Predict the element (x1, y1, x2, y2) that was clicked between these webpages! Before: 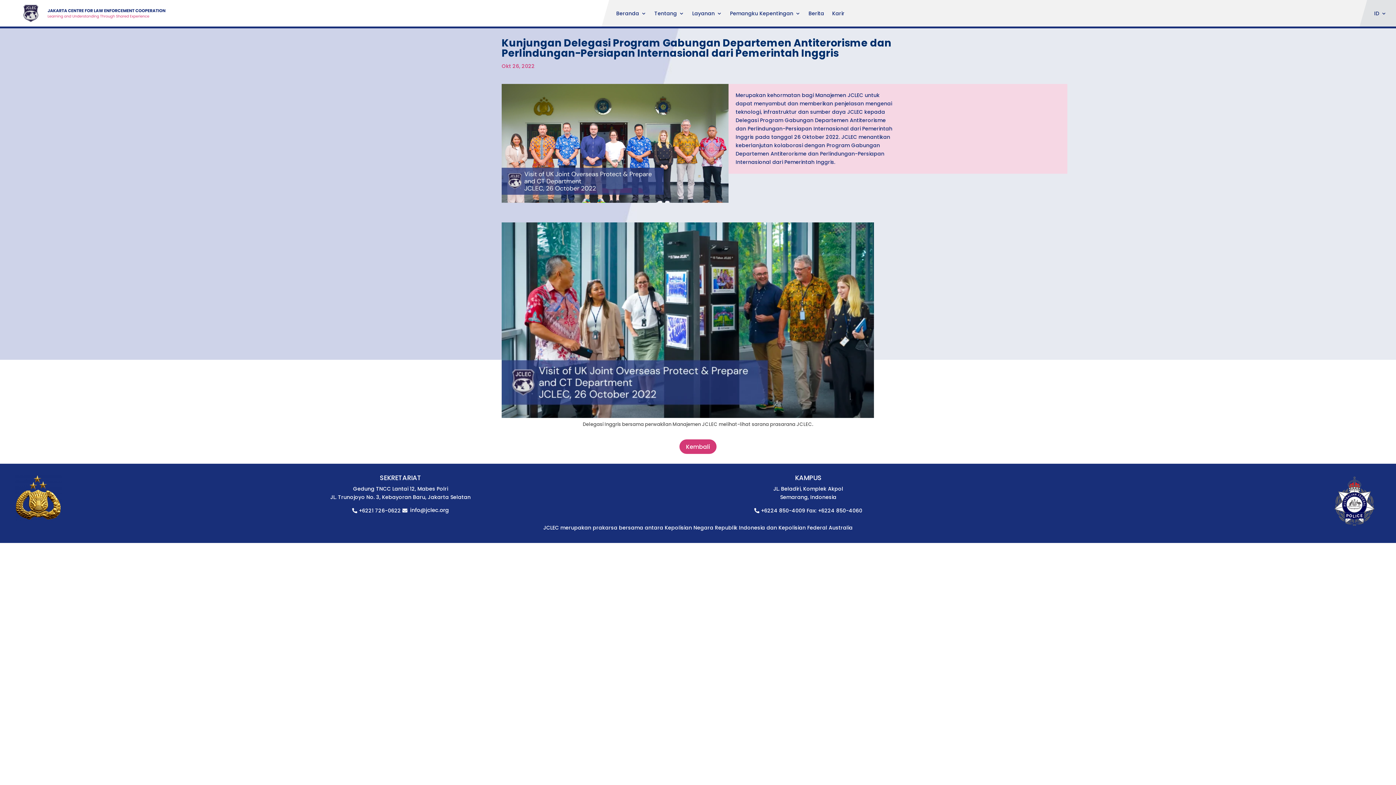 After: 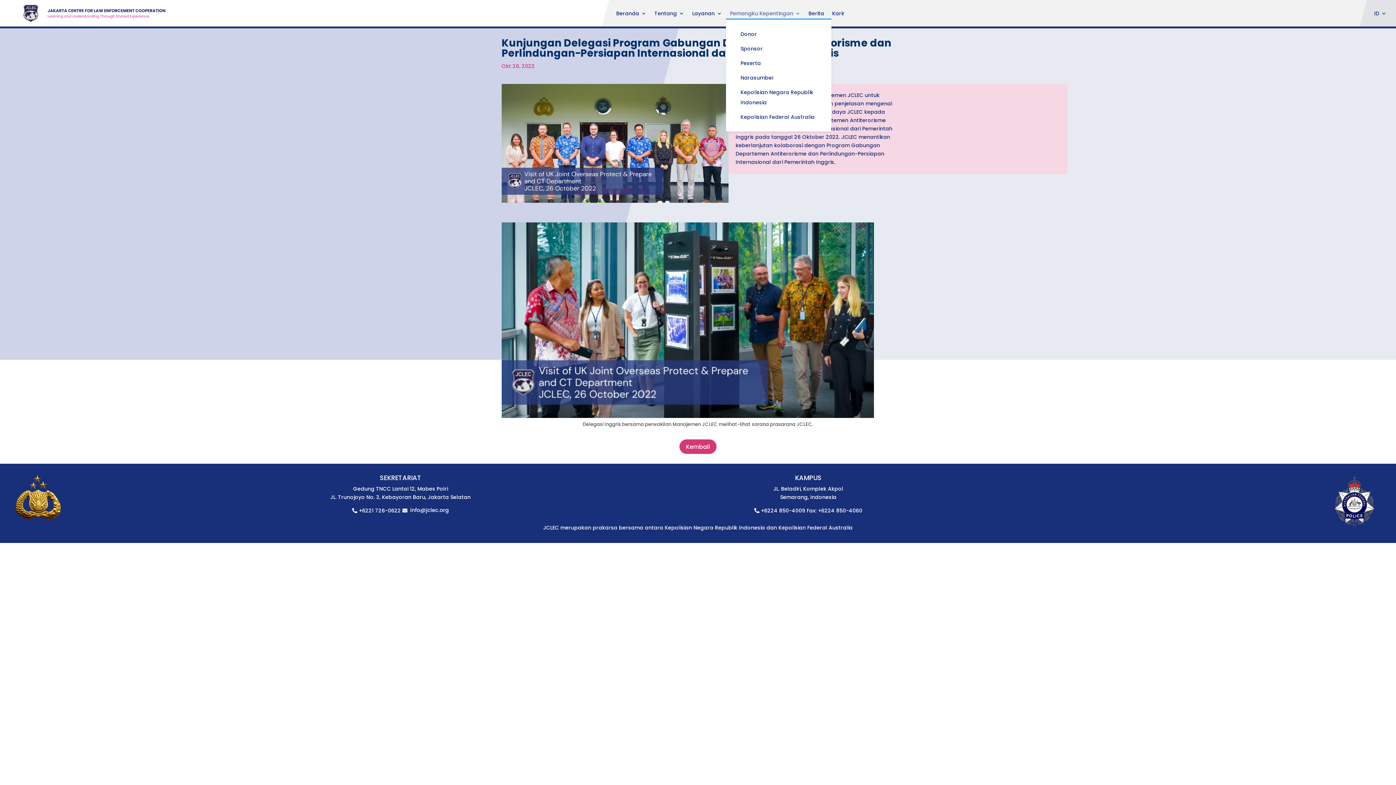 Action: label: Pemangku Kepentingan bbox: (730, 10, 800, 18)